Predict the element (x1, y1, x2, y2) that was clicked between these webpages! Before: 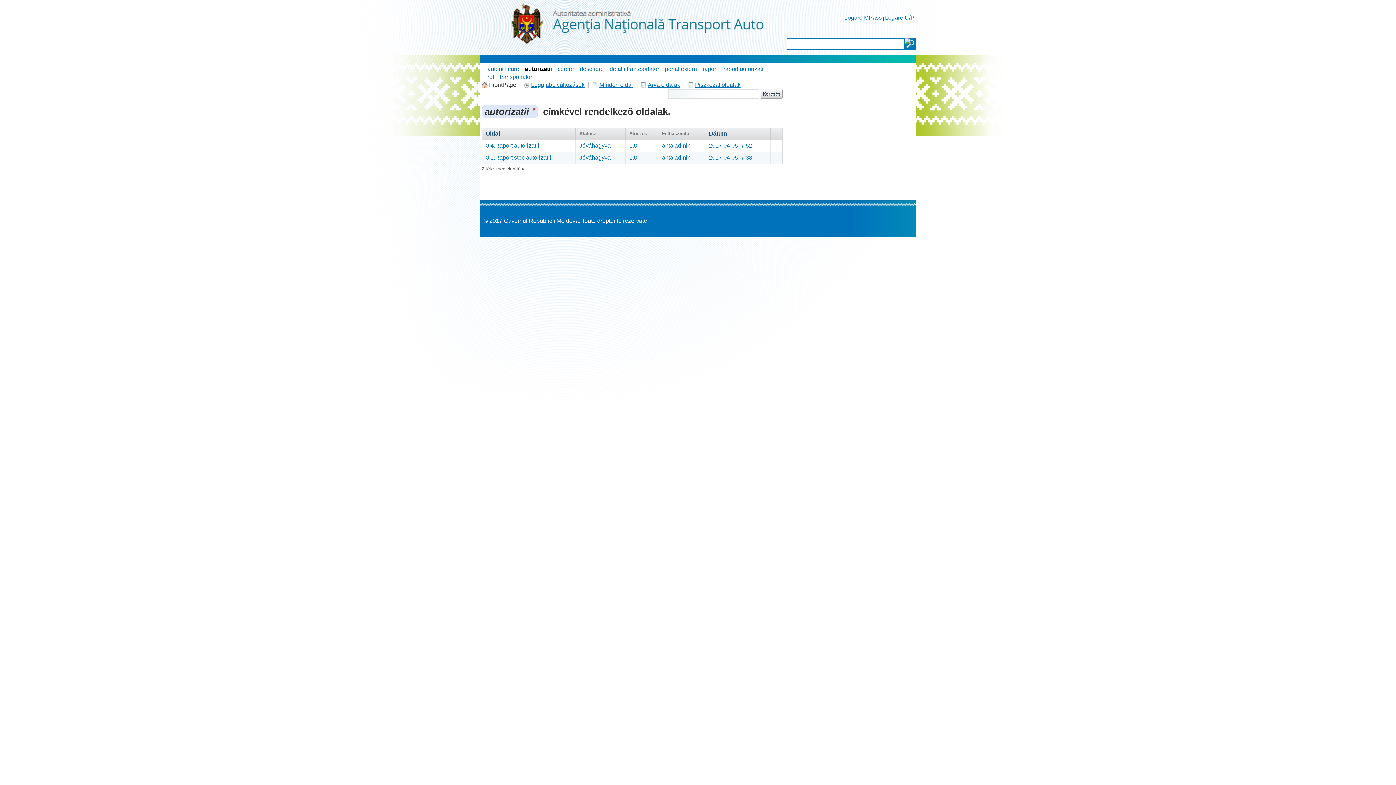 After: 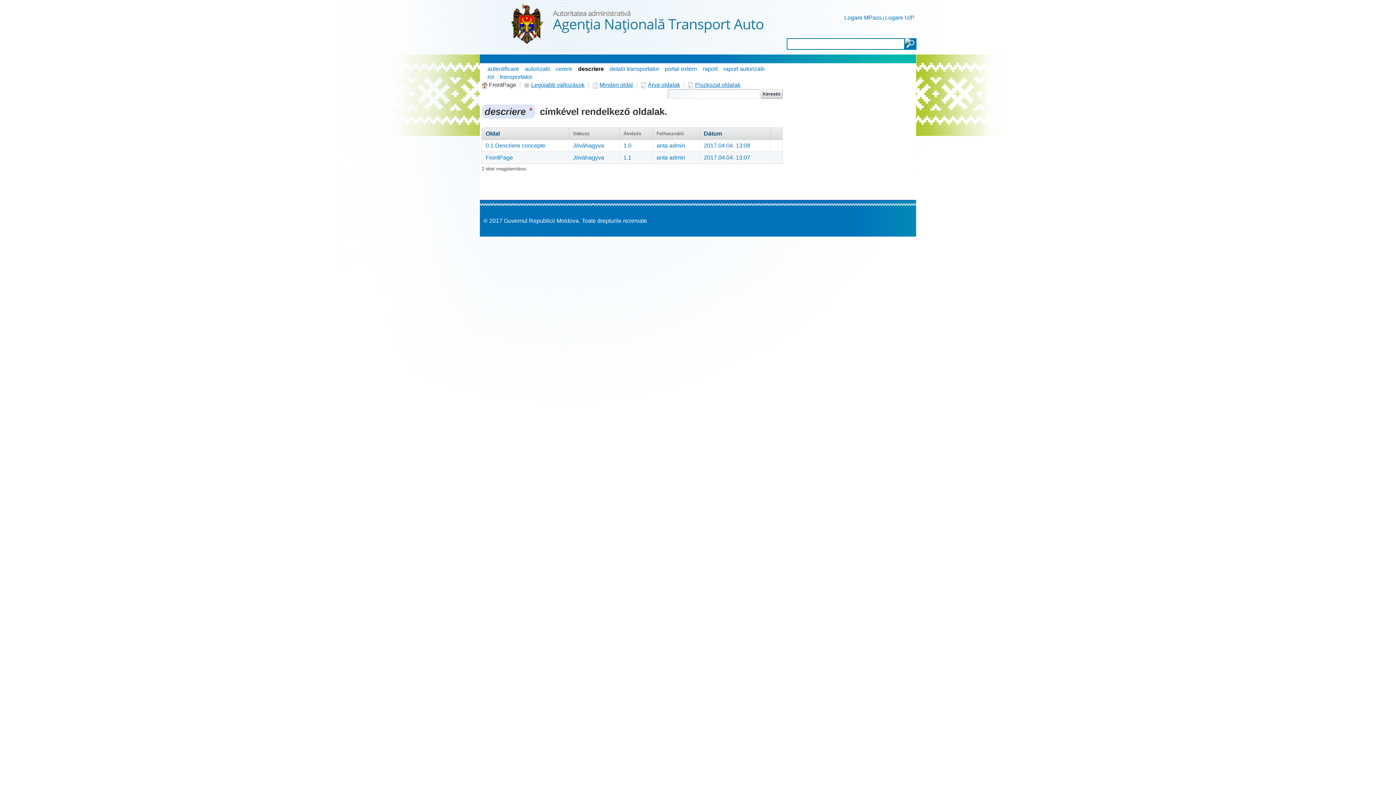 Action: label: descriere bbox: (580, 65, 604, 72)